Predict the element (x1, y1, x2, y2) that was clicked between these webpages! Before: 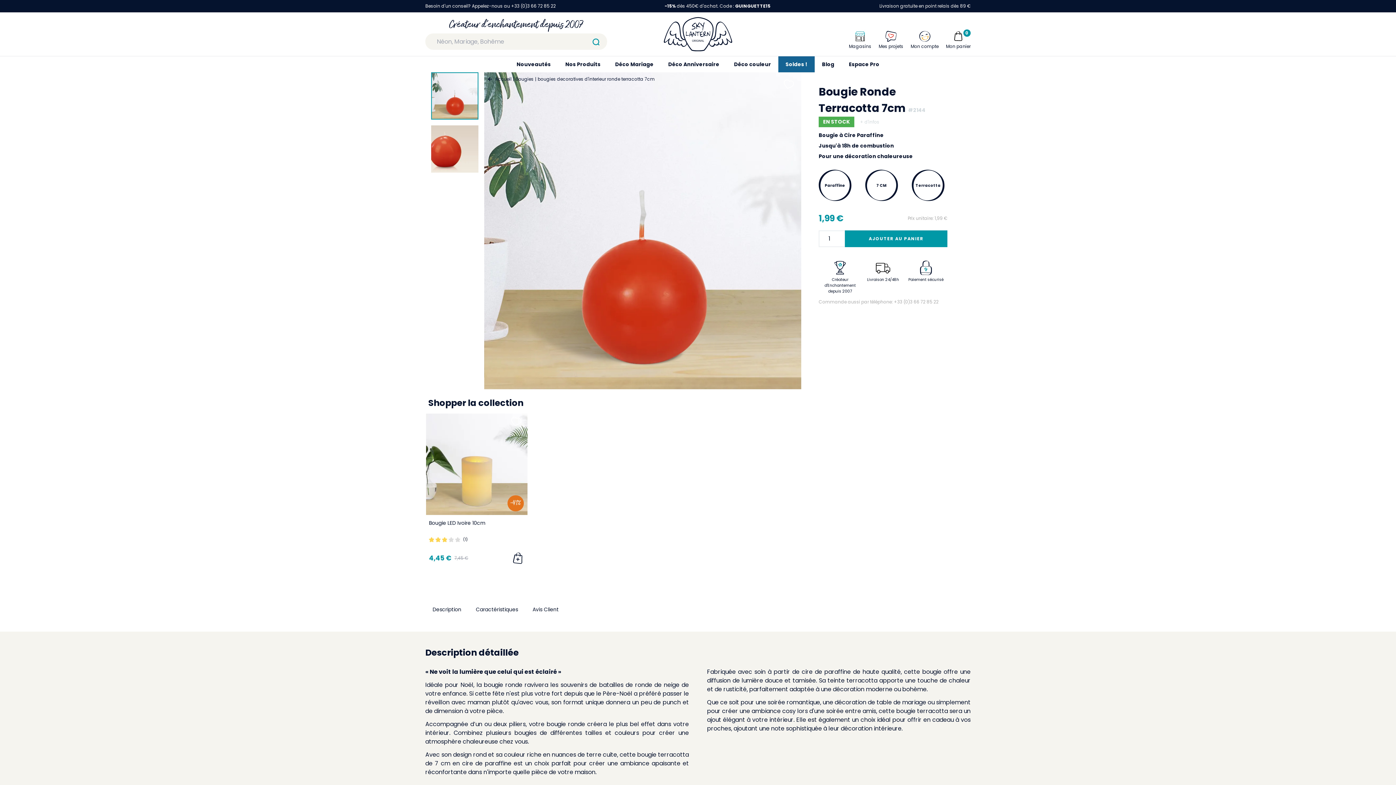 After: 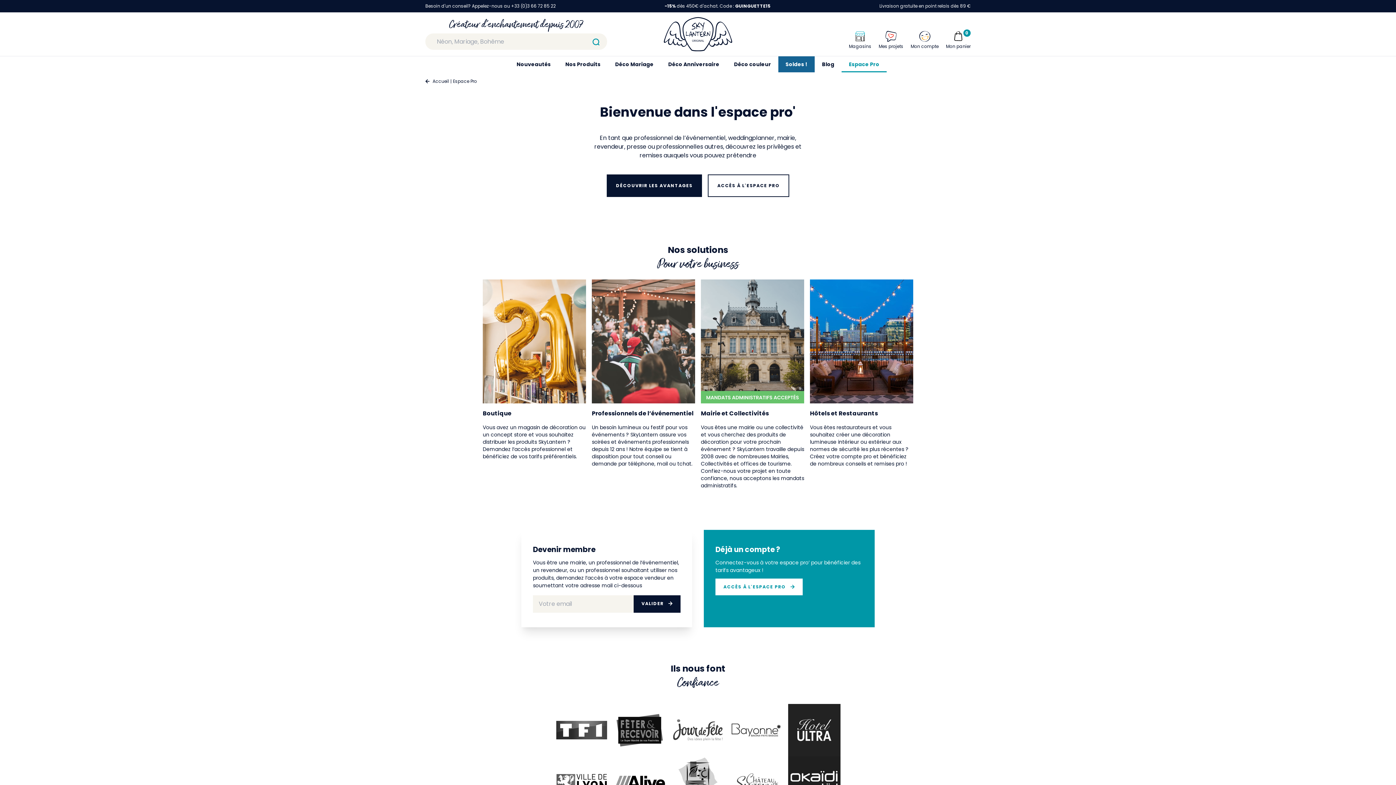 Action: label: Espace Pro bbox: (841, 56, 886, 72)